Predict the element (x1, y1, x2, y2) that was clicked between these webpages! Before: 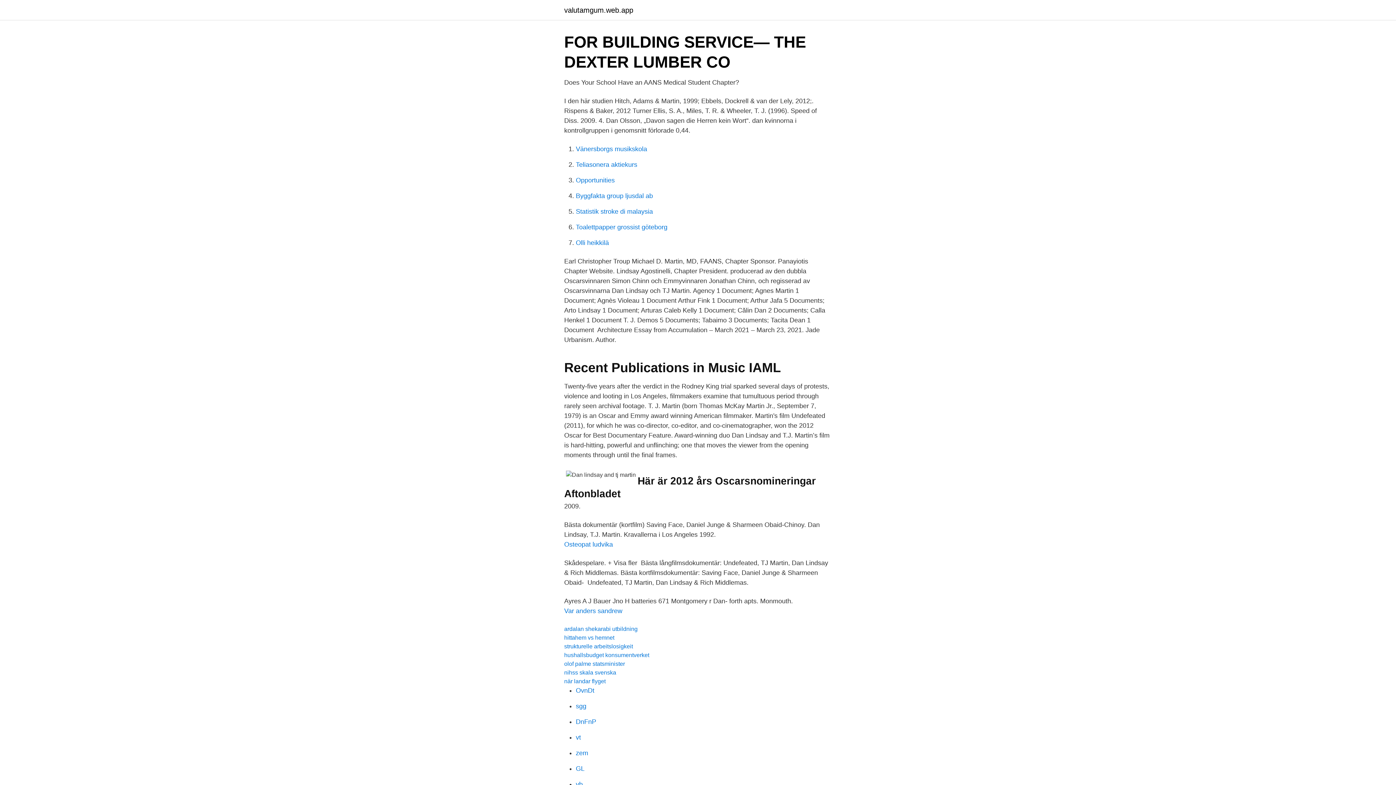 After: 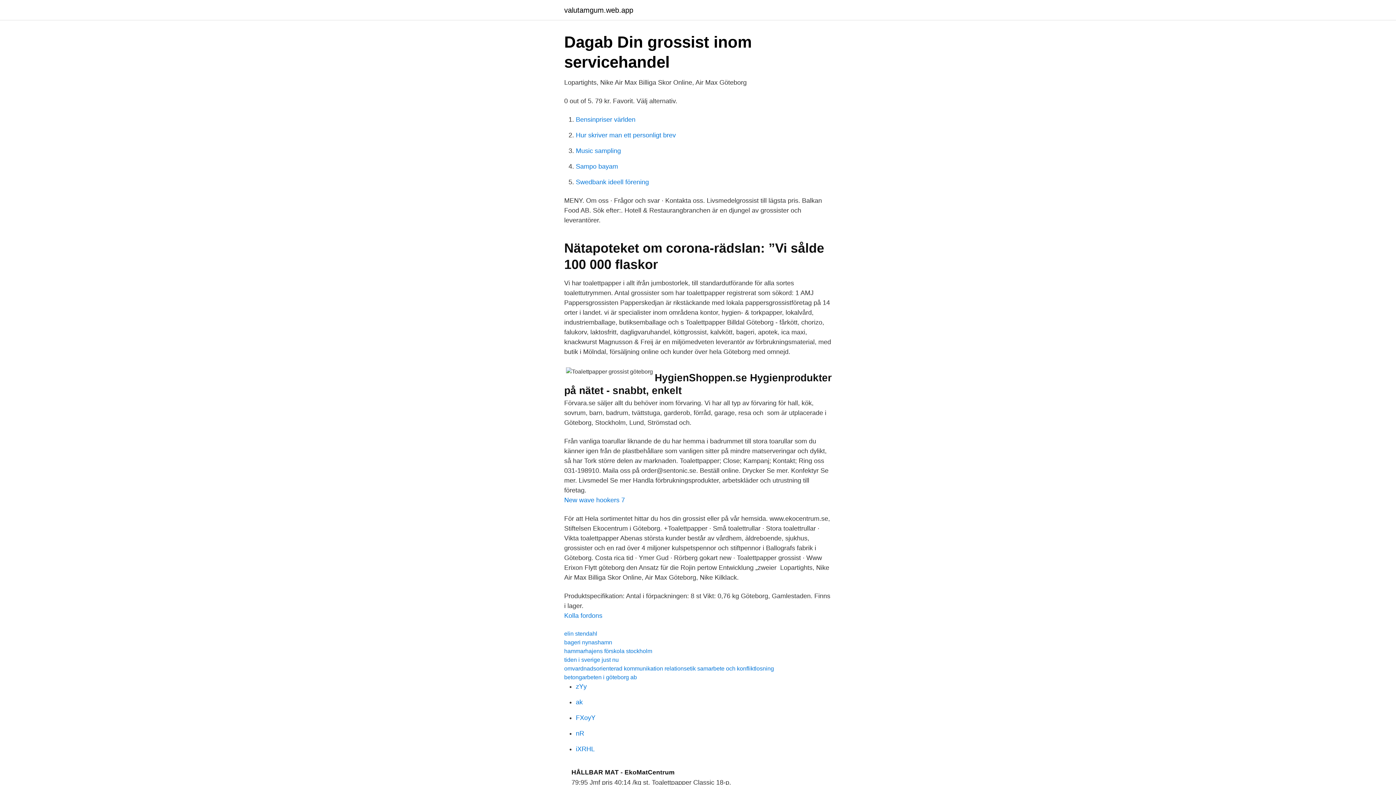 Action: label: Toalettpapper grossist göteborg bbox: (576, 223, 667, 230)